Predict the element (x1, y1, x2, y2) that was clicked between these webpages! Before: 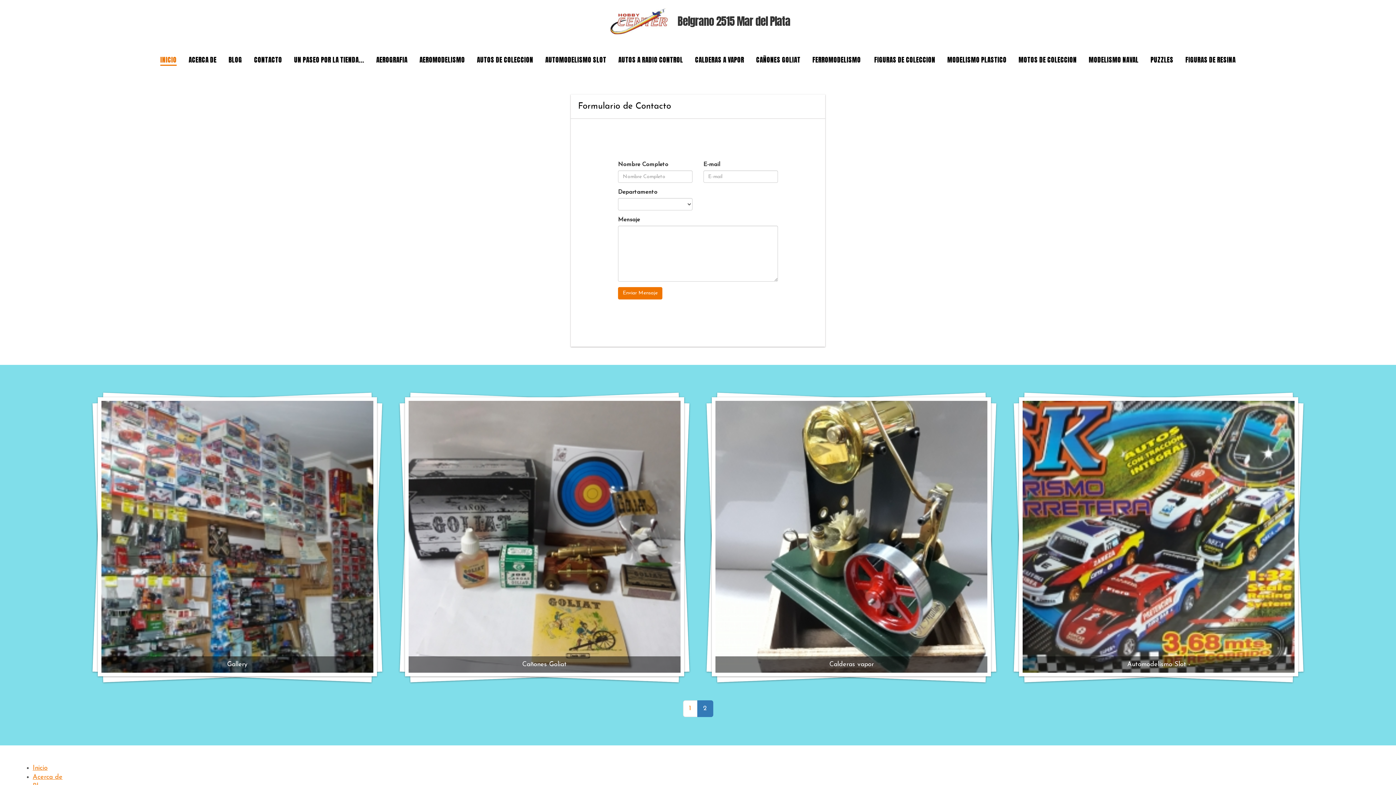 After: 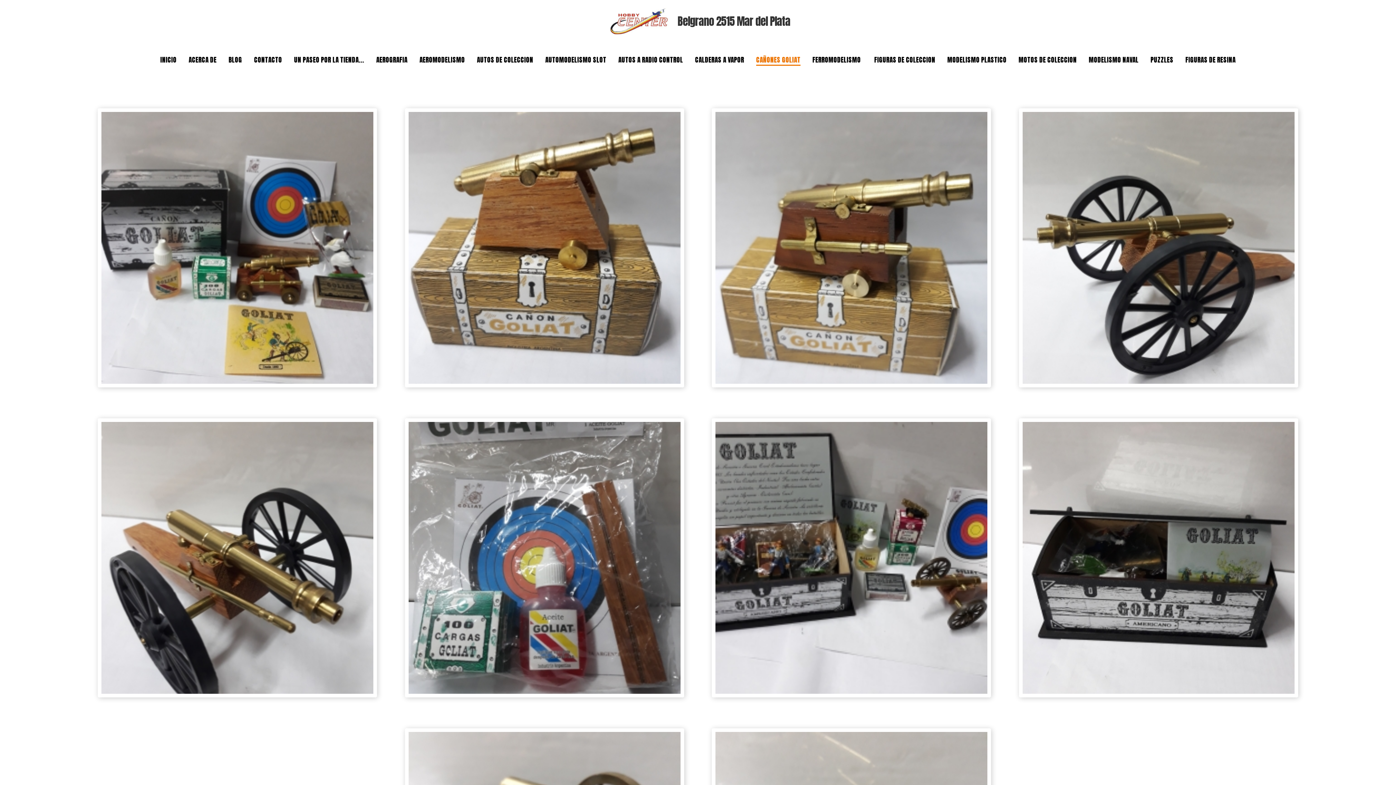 Action: bbox: (750, 50, 806, 69) label: CAÑONES GOLIAT